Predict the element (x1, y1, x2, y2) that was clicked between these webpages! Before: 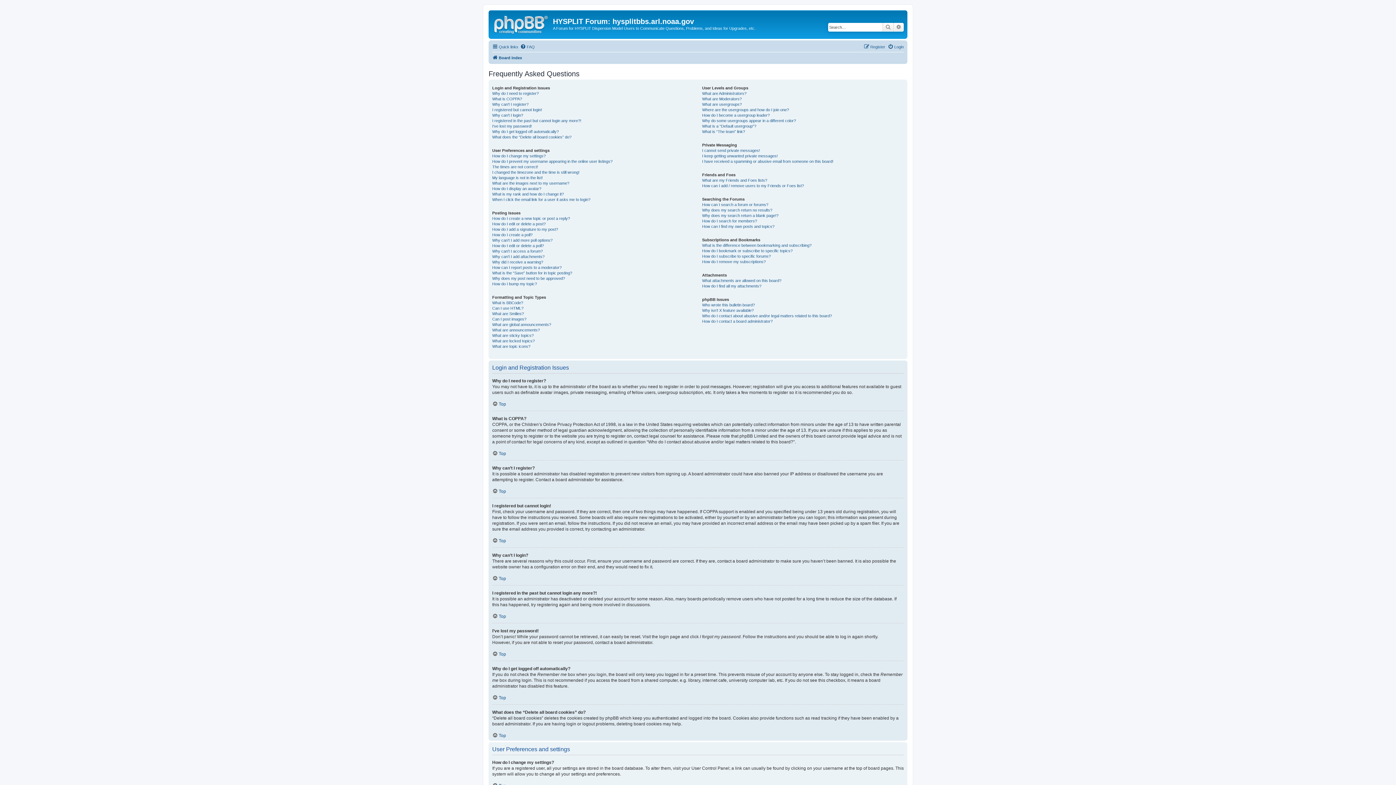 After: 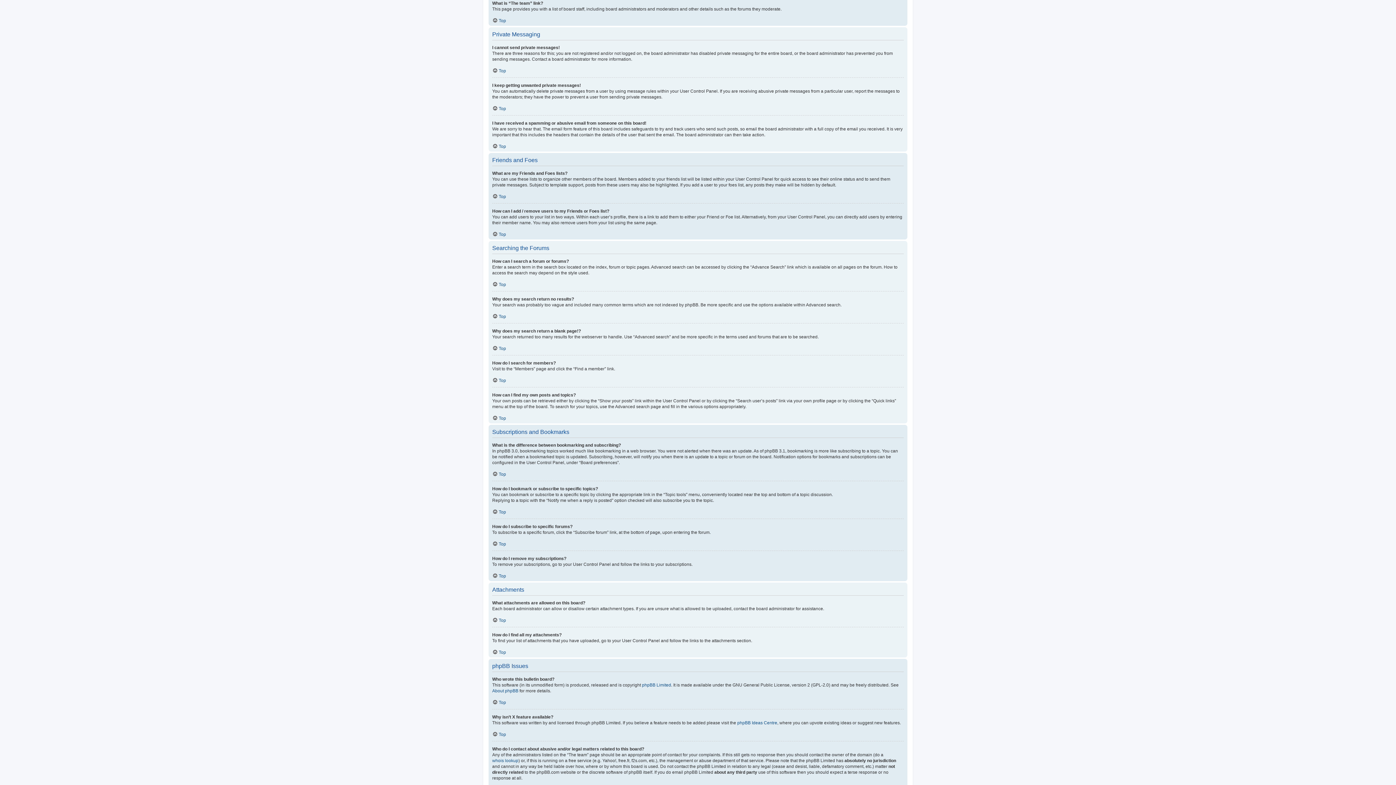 Action: label: What is “The team” link? bbox: (702, 128, 745, 134)